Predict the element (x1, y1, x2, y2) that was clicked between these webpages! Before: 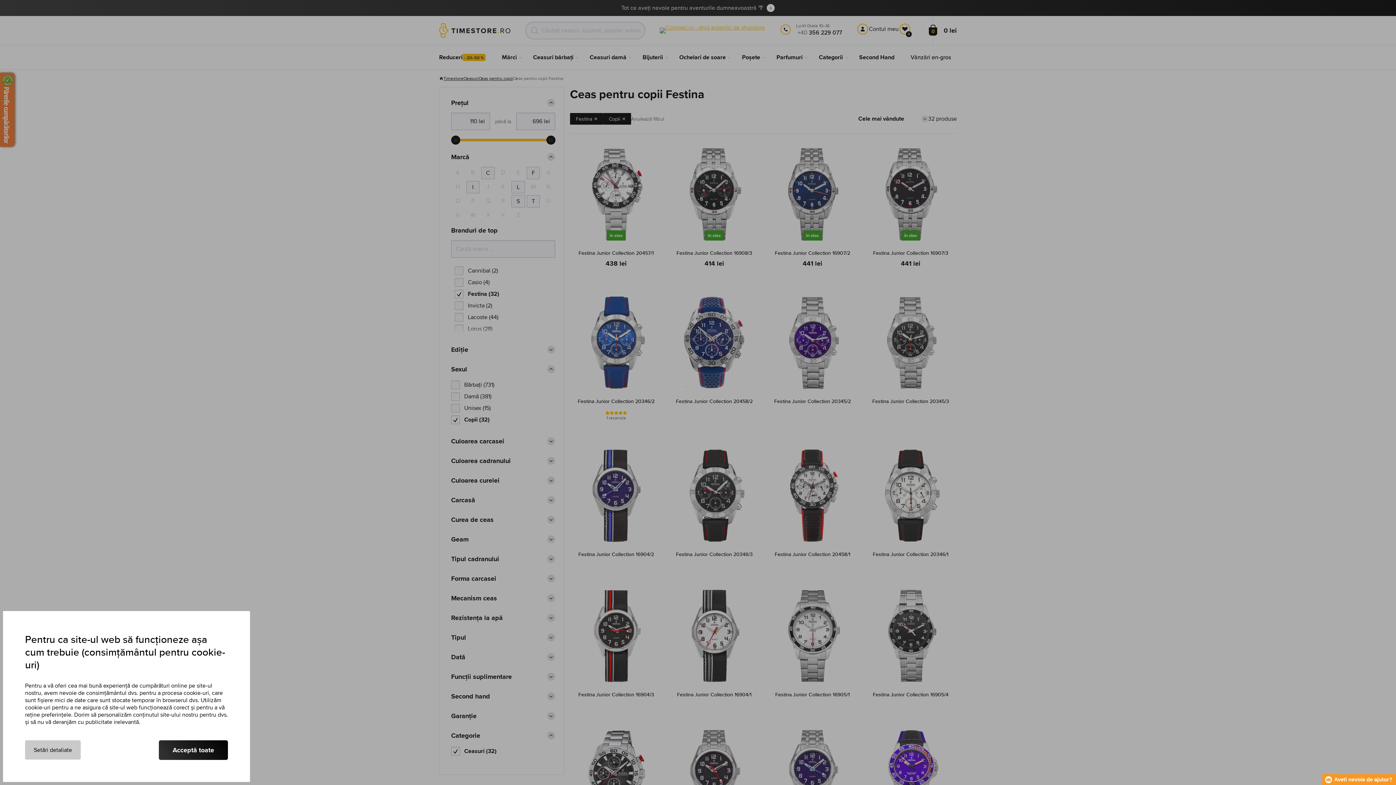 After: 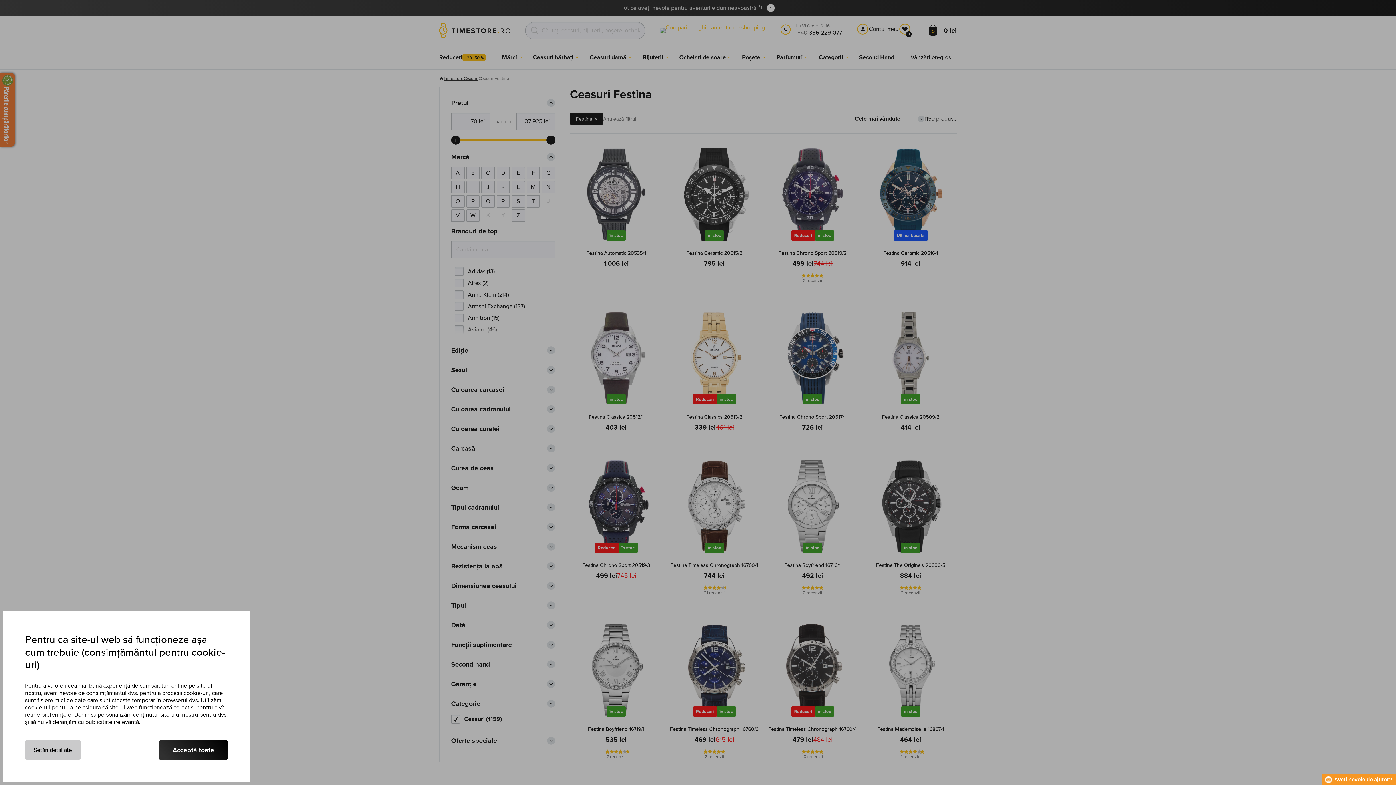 Action: label: Copii bbox: (603, 113, 631, 124)